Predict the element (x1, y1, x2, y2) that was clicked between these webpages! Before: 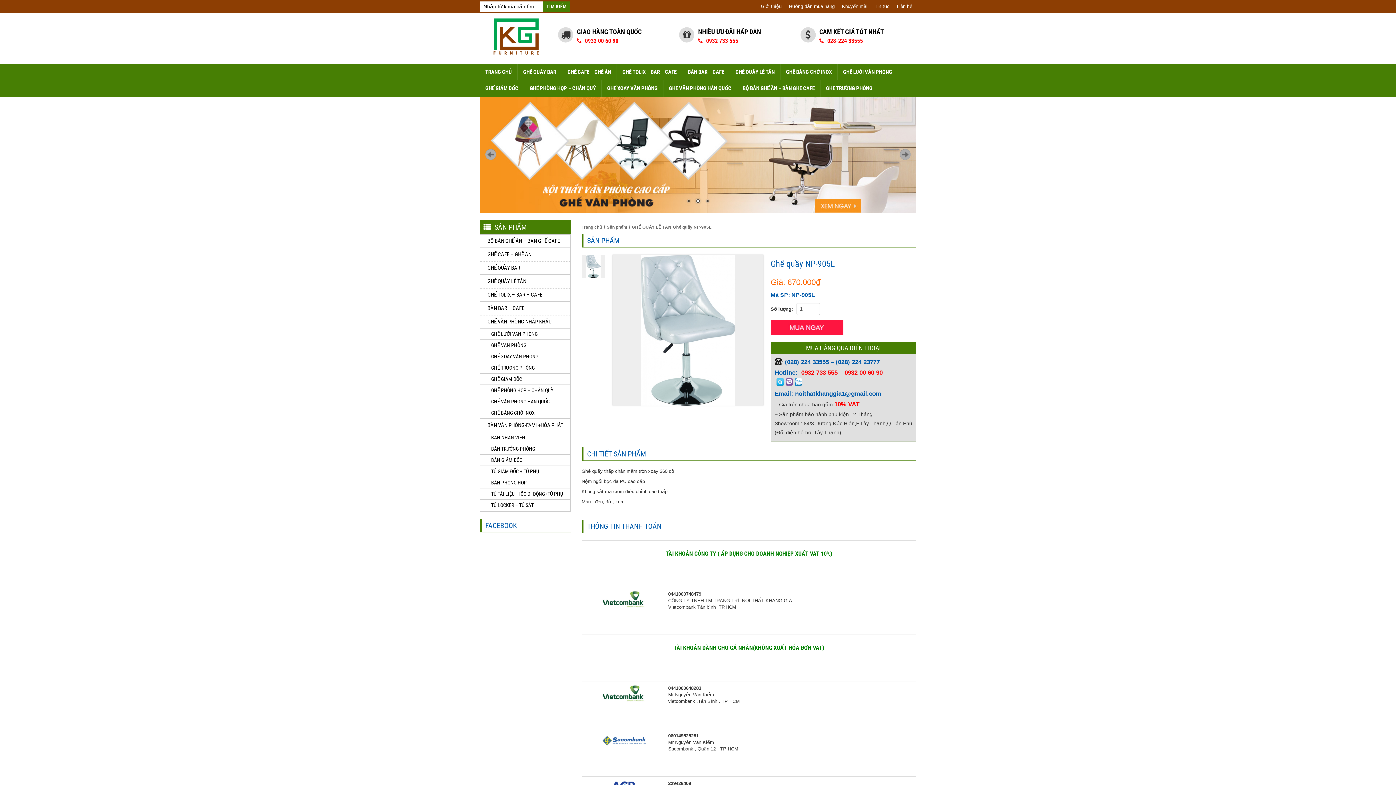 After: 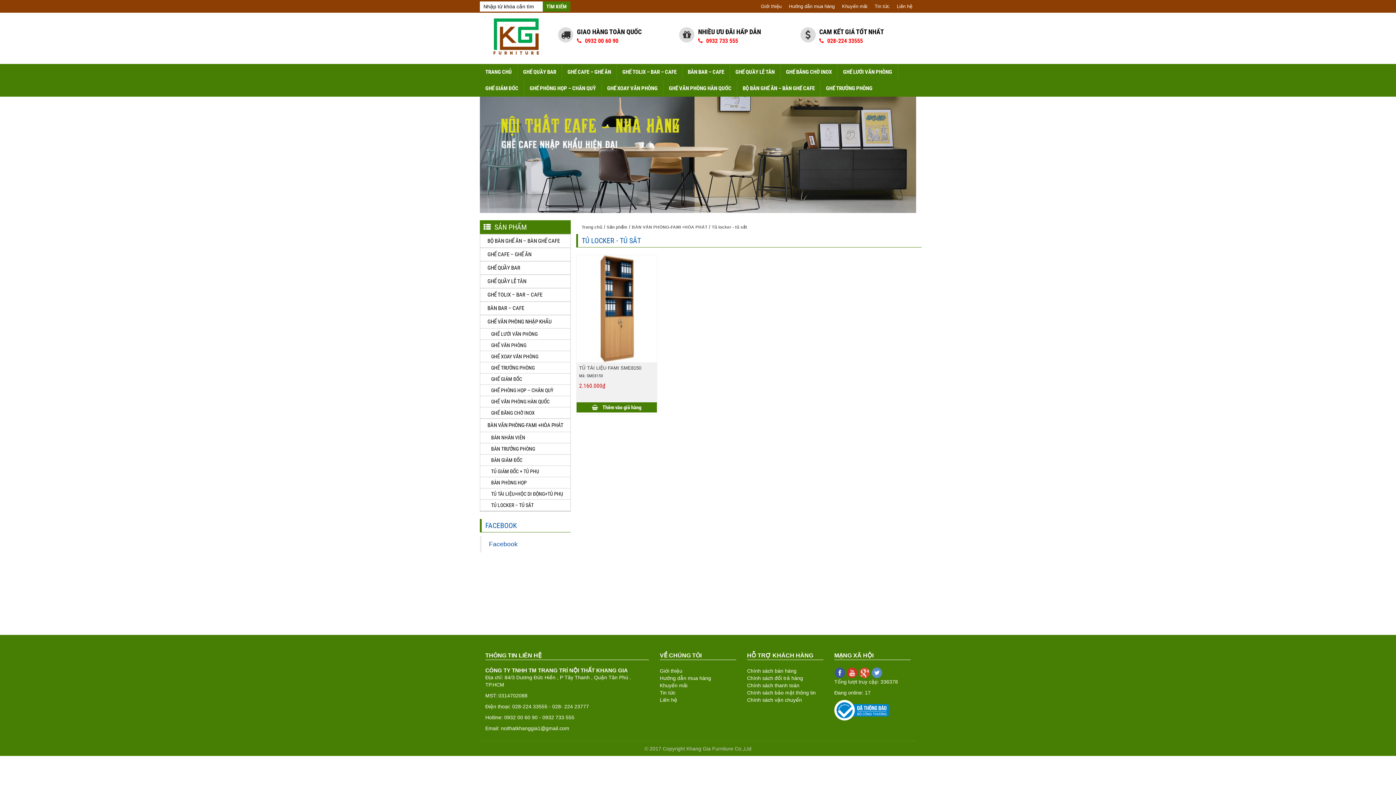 Action: bbox: (480, 499, 570, 511) label: TỦ LOCKER – TỦ SẮT